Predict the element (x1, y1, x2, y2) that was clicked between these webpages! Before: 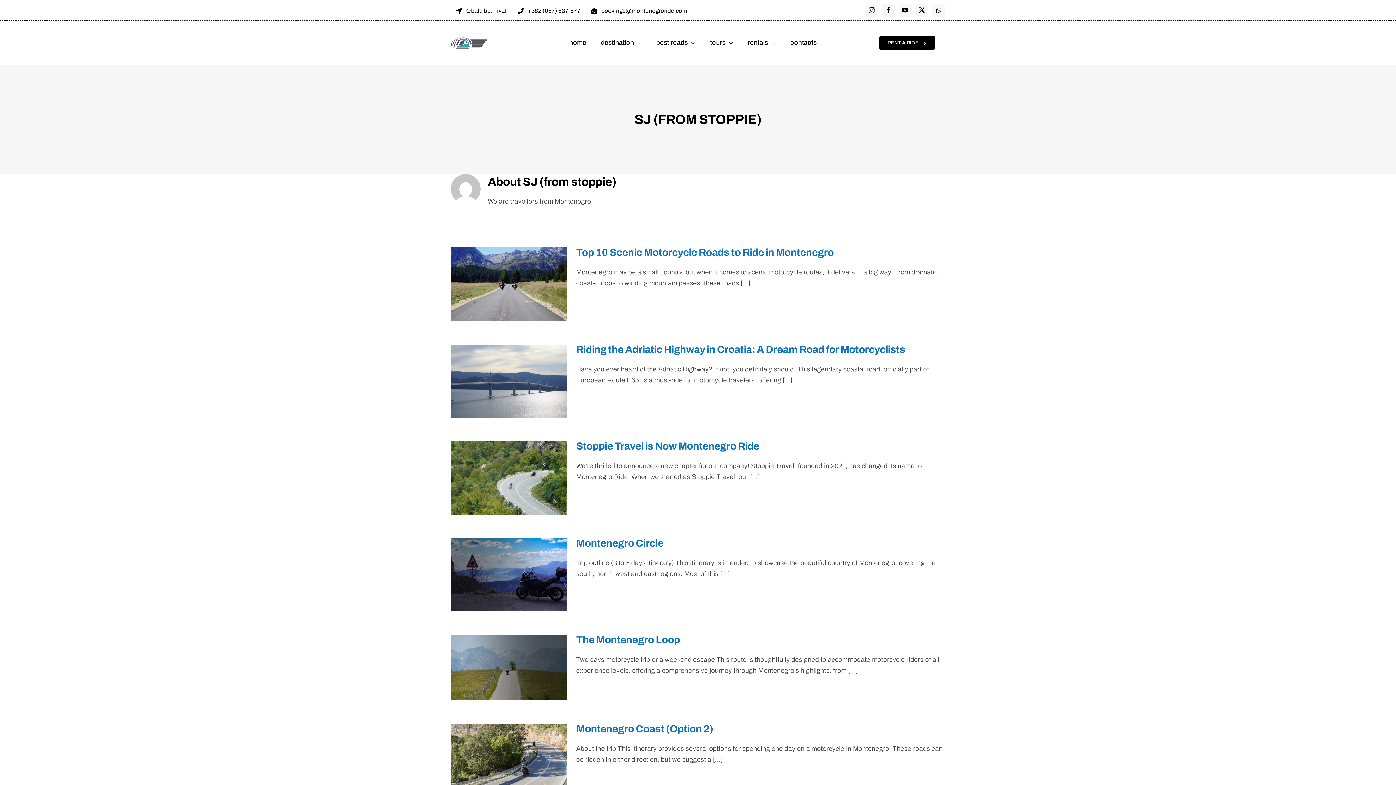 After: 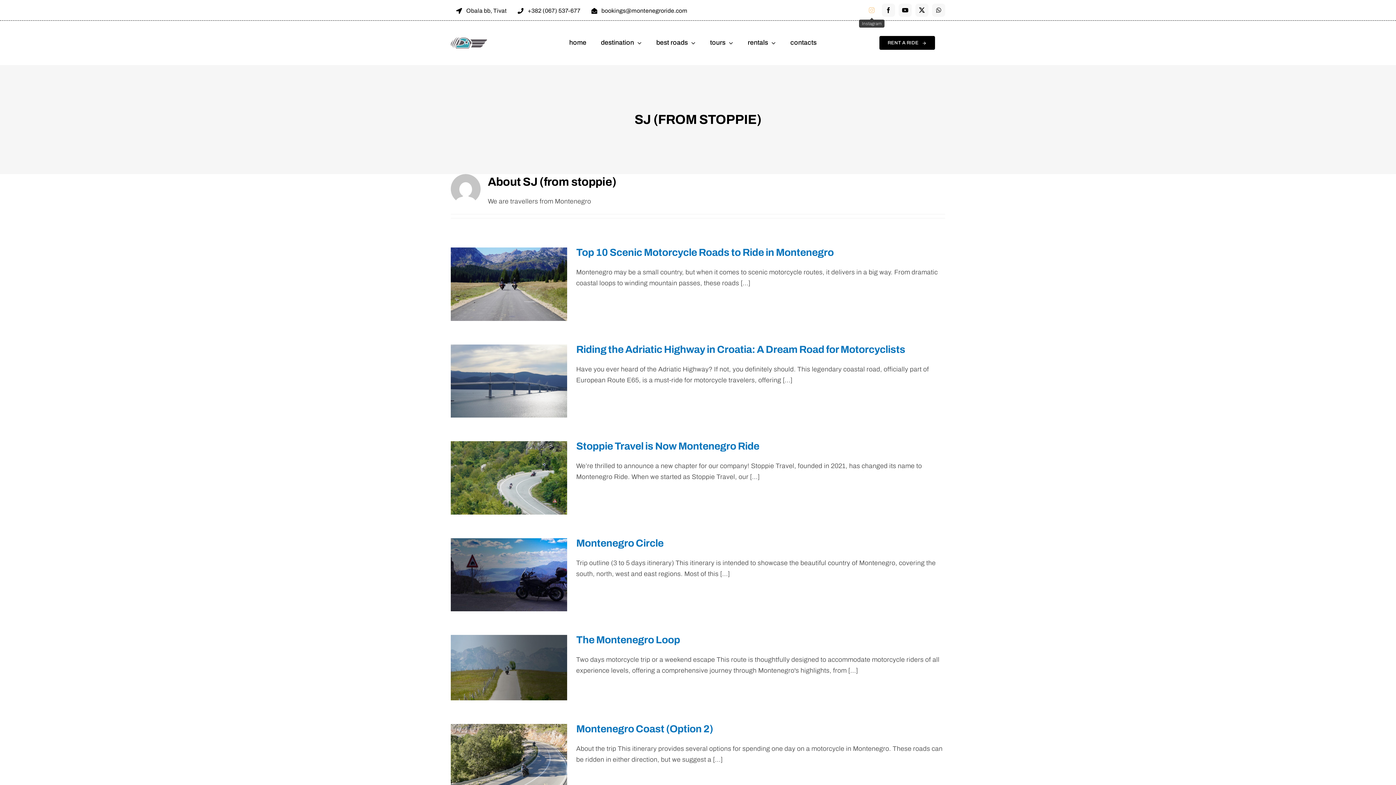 Action: bbox: (865, 3, 878, 16) label: instagram